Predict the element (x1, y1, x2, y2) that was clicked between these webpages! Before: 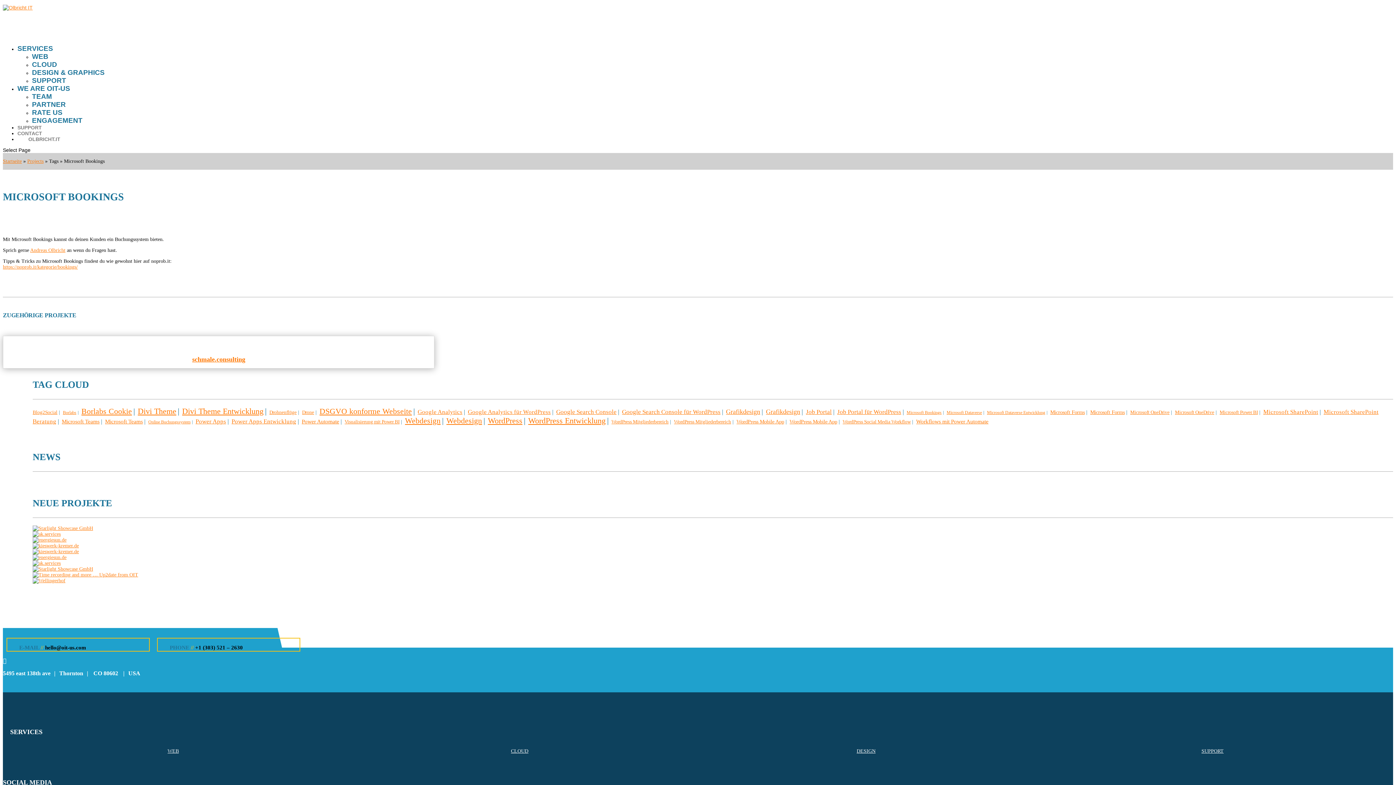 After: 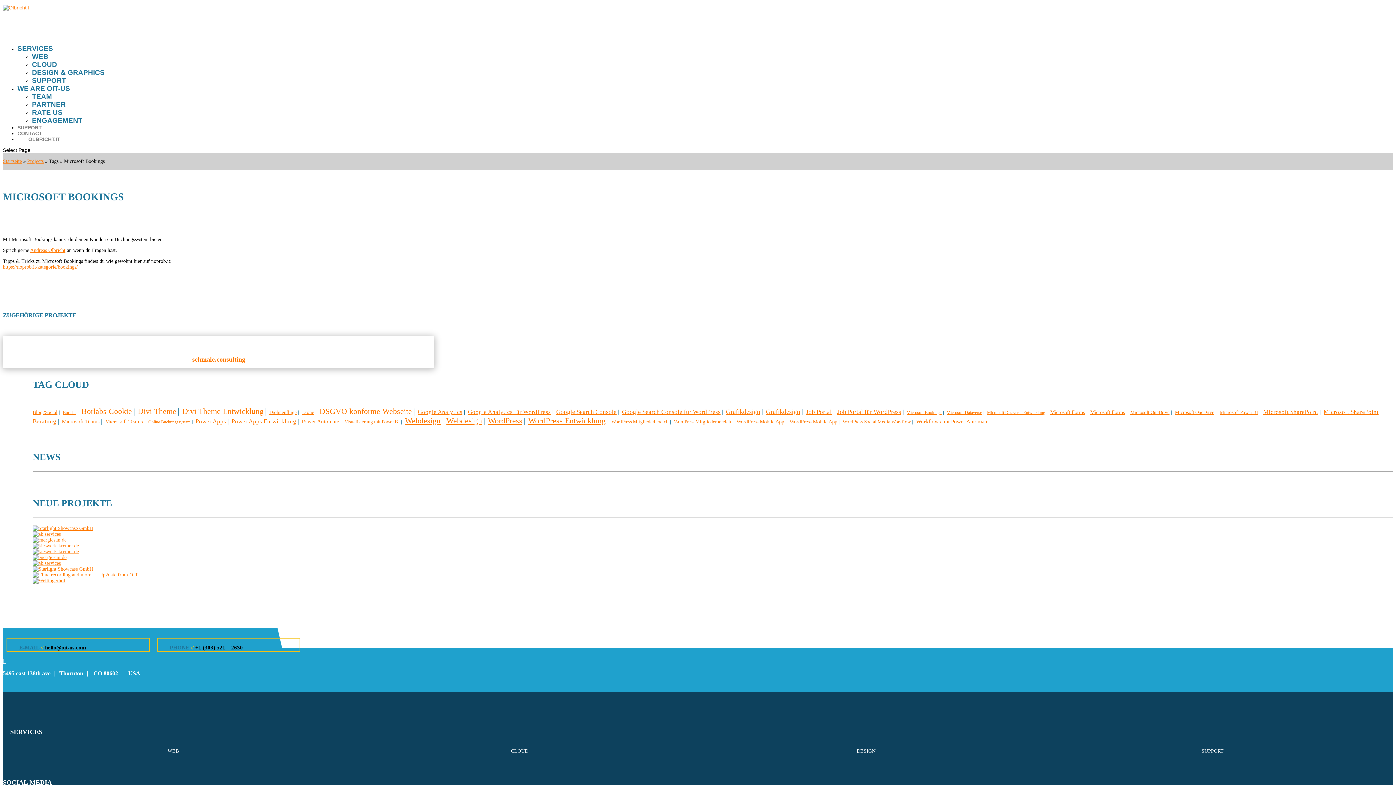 Action: label: OLBRICHT.IT bbox: (17, 136, 60, 171)